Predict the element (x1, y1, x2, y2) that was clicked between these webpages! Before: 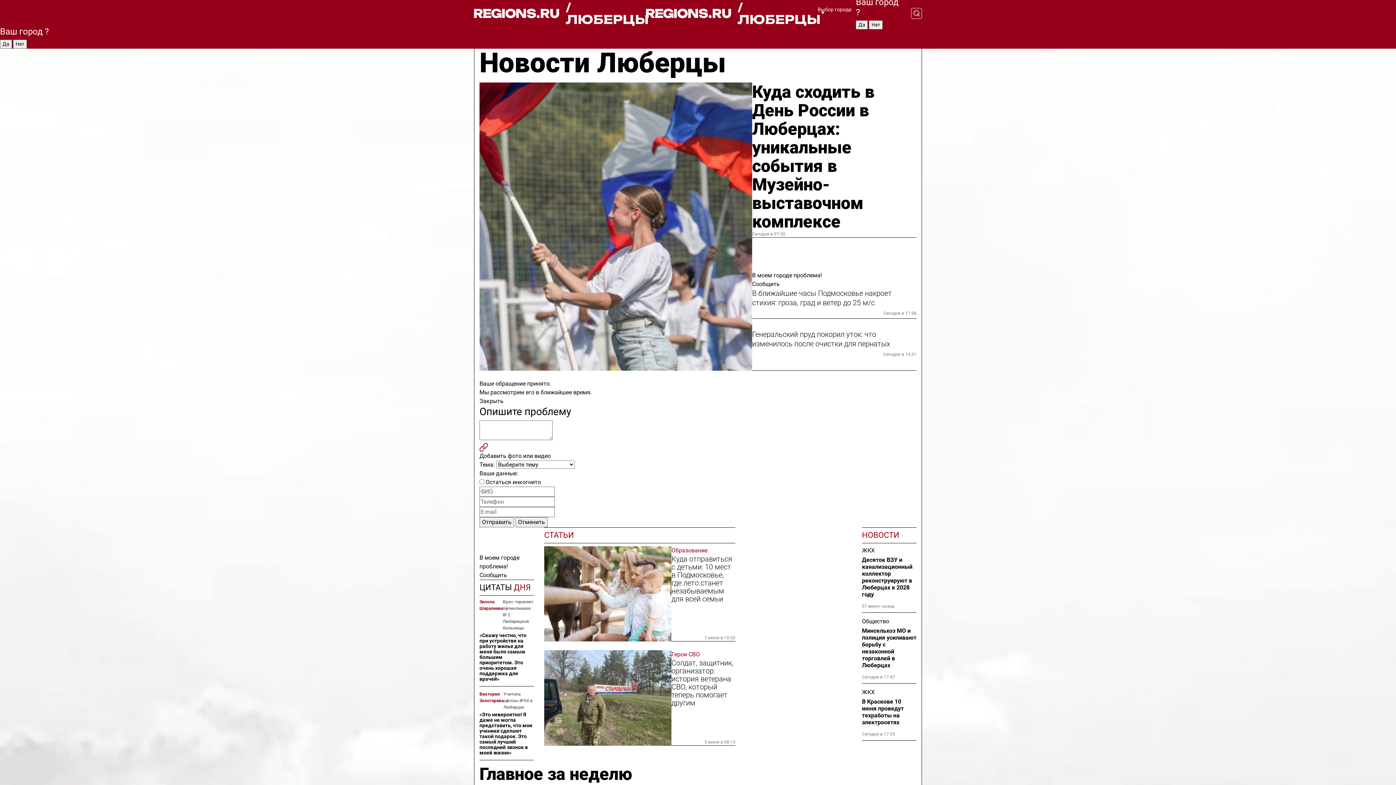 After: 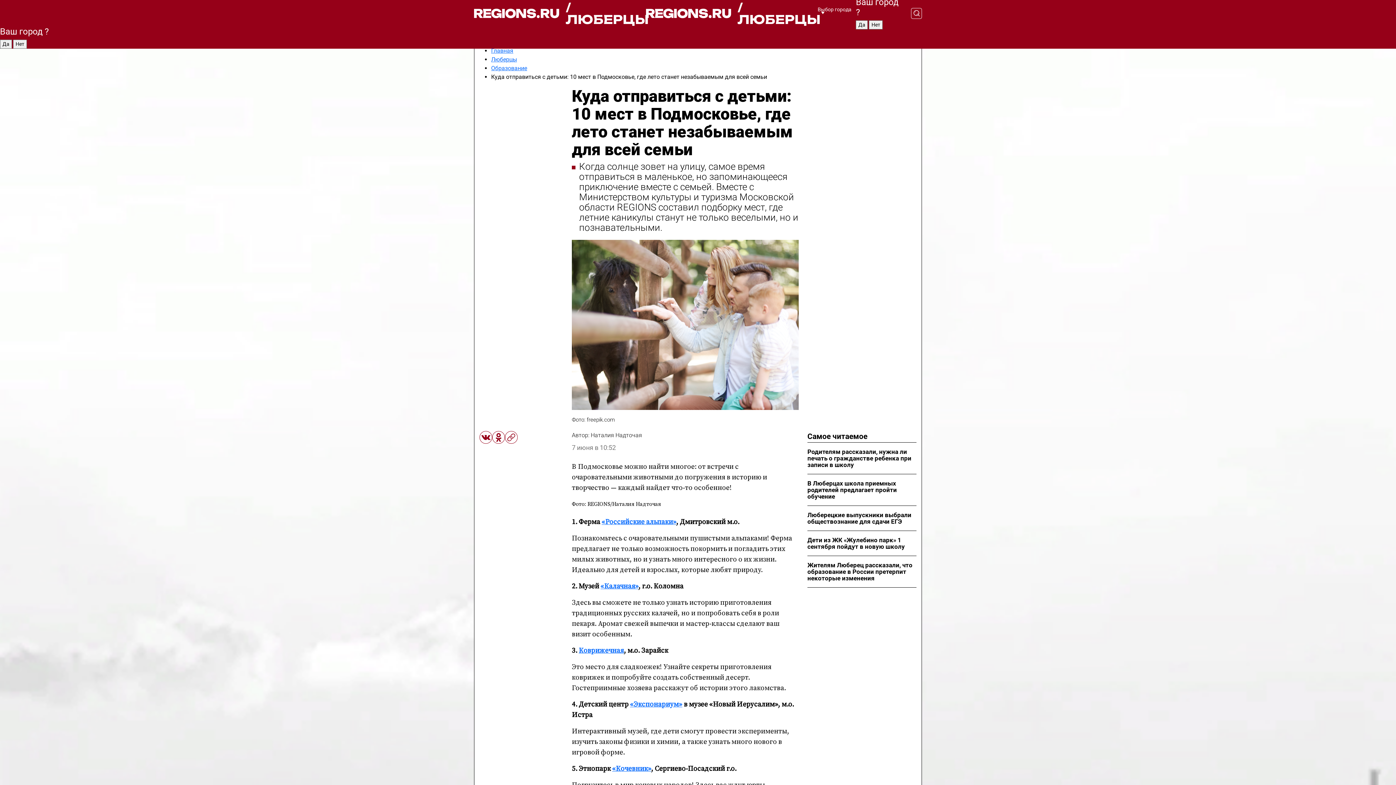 Action: label: Куда отправиться с детьми: 10 мест в Подмосковье, где лето станет незабываемым для всей семьи bbox: (671, 555, 735, 603)